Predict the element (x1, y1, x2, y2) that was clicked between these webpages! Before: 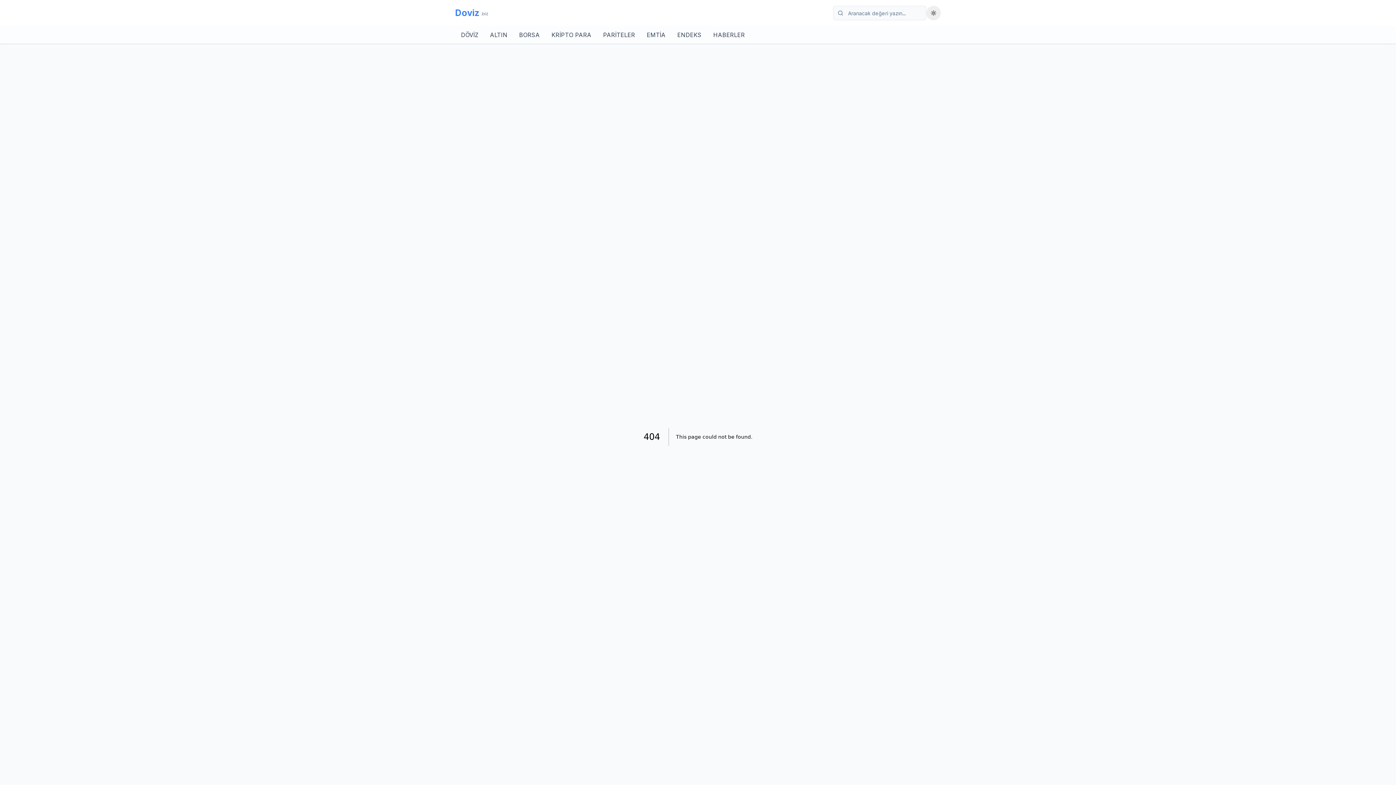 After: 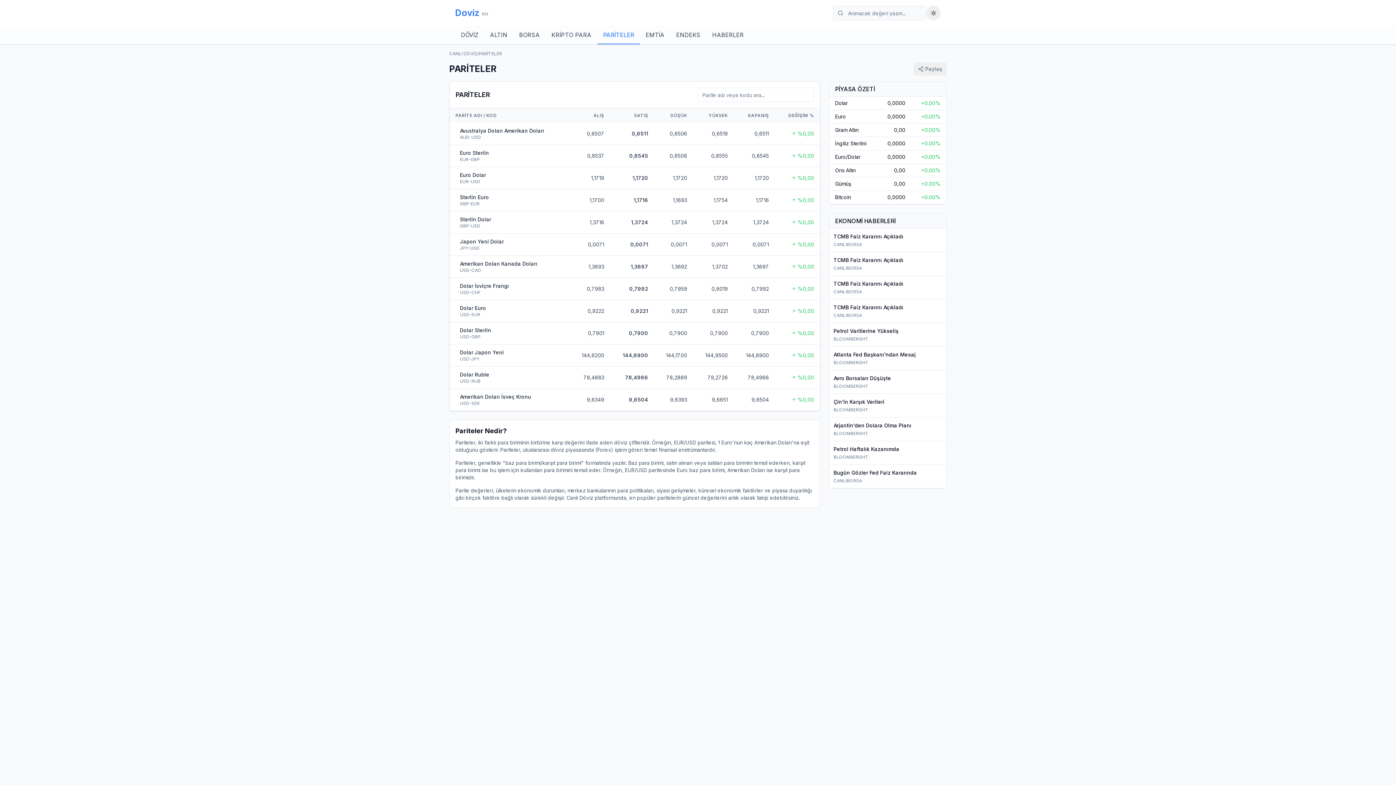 Action: label: PARİTELER bbox: (597, 26, 641, 43)